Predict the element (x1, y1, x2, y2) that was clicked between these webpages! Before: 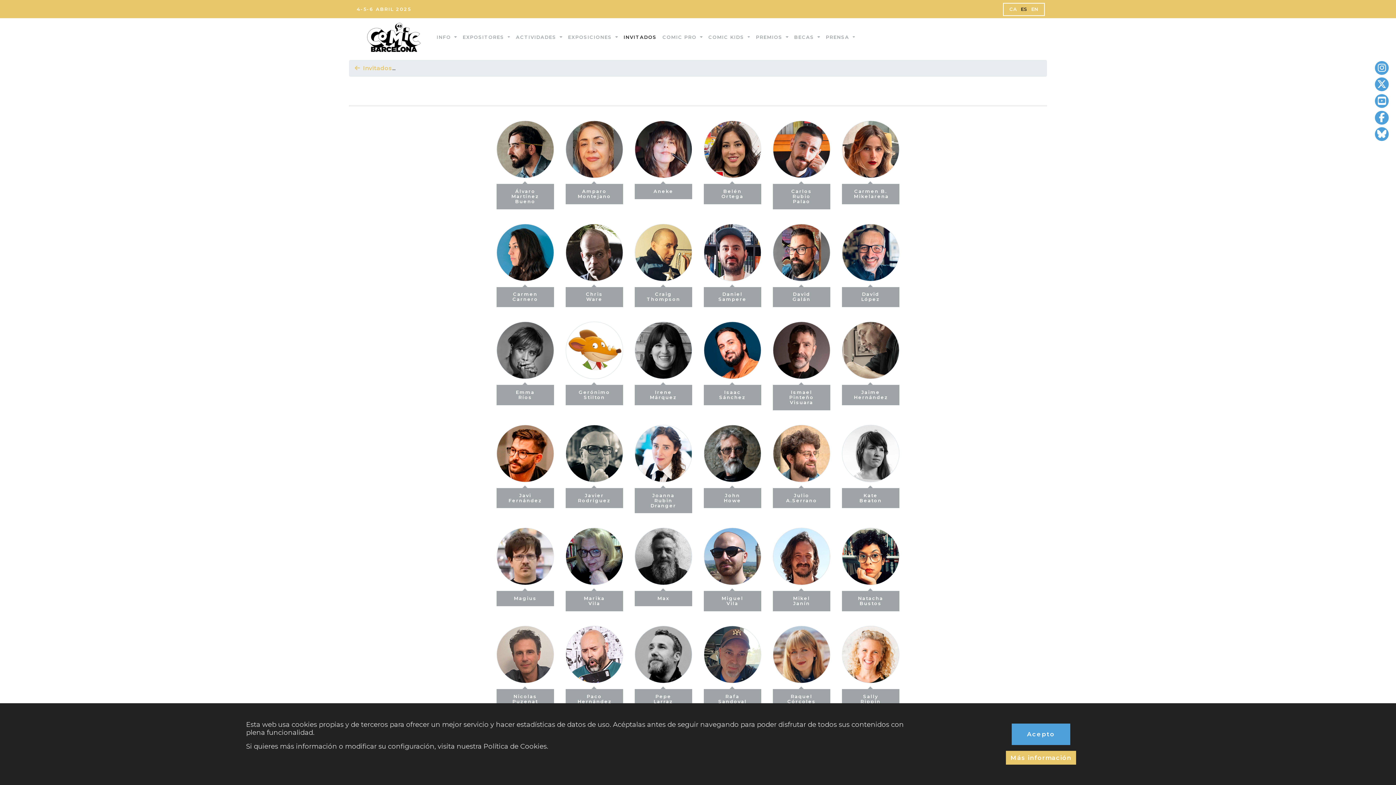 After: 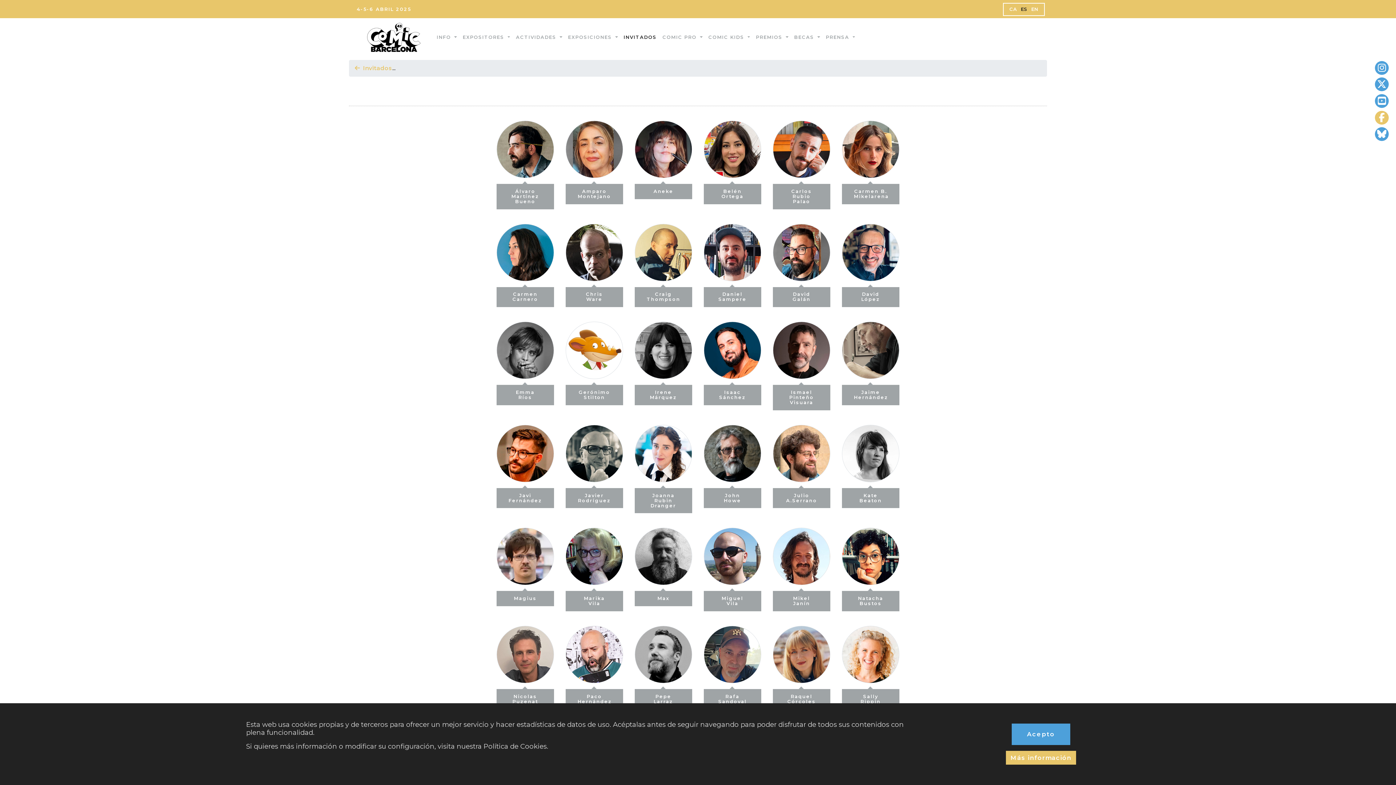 Action: bbox: (1375, 116, 1389, 122)